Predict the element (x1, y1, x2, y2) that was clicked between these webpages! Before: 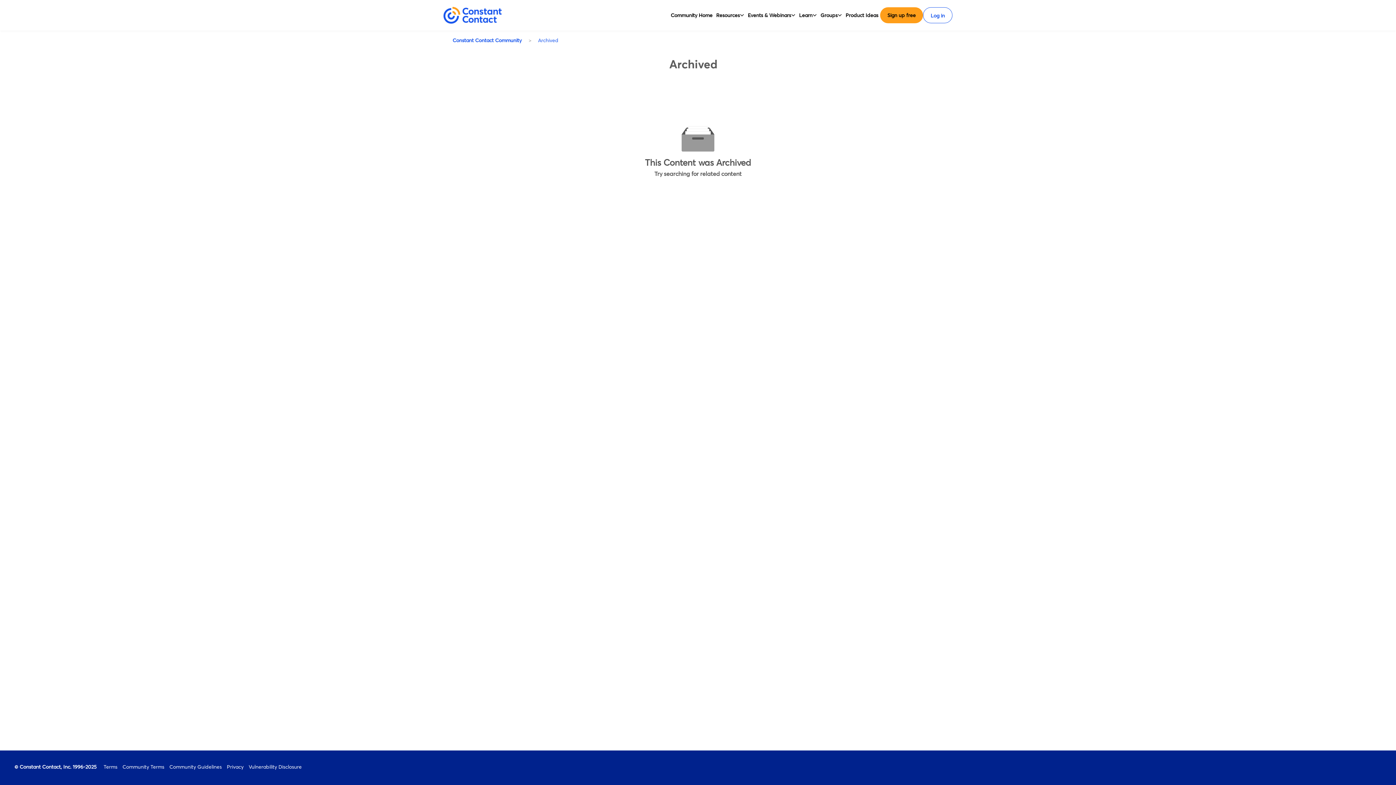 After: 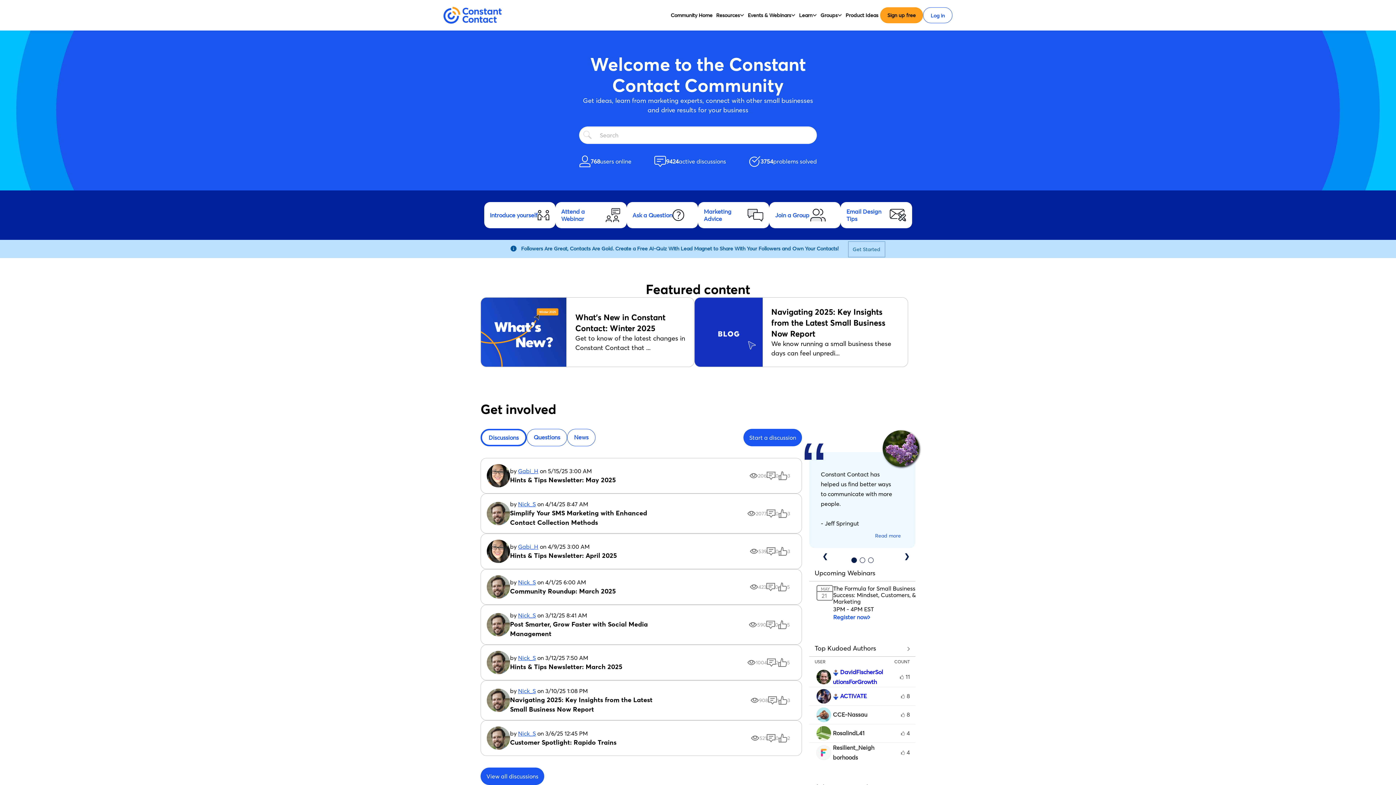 Action: bbox: (449, 37, 525, 43) label: Constant Contact Community